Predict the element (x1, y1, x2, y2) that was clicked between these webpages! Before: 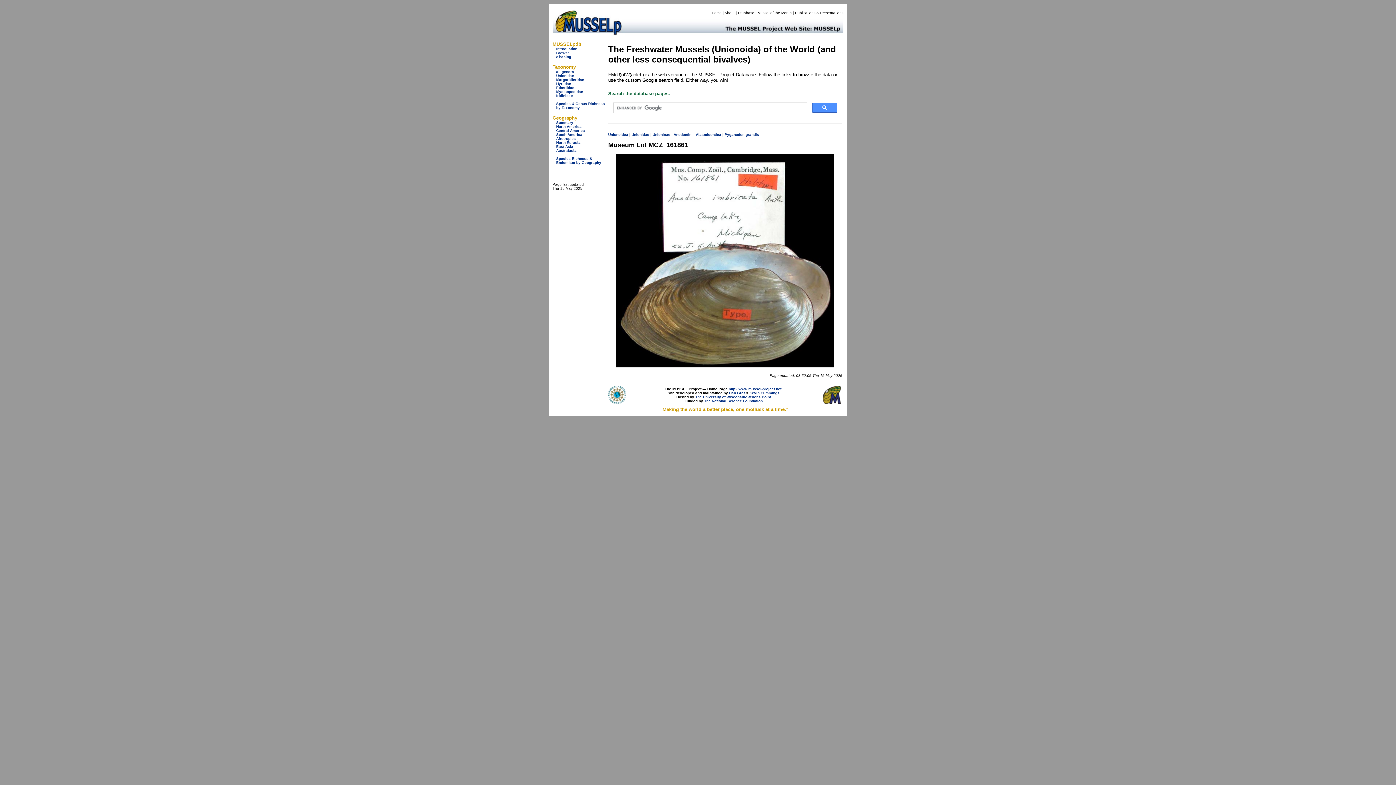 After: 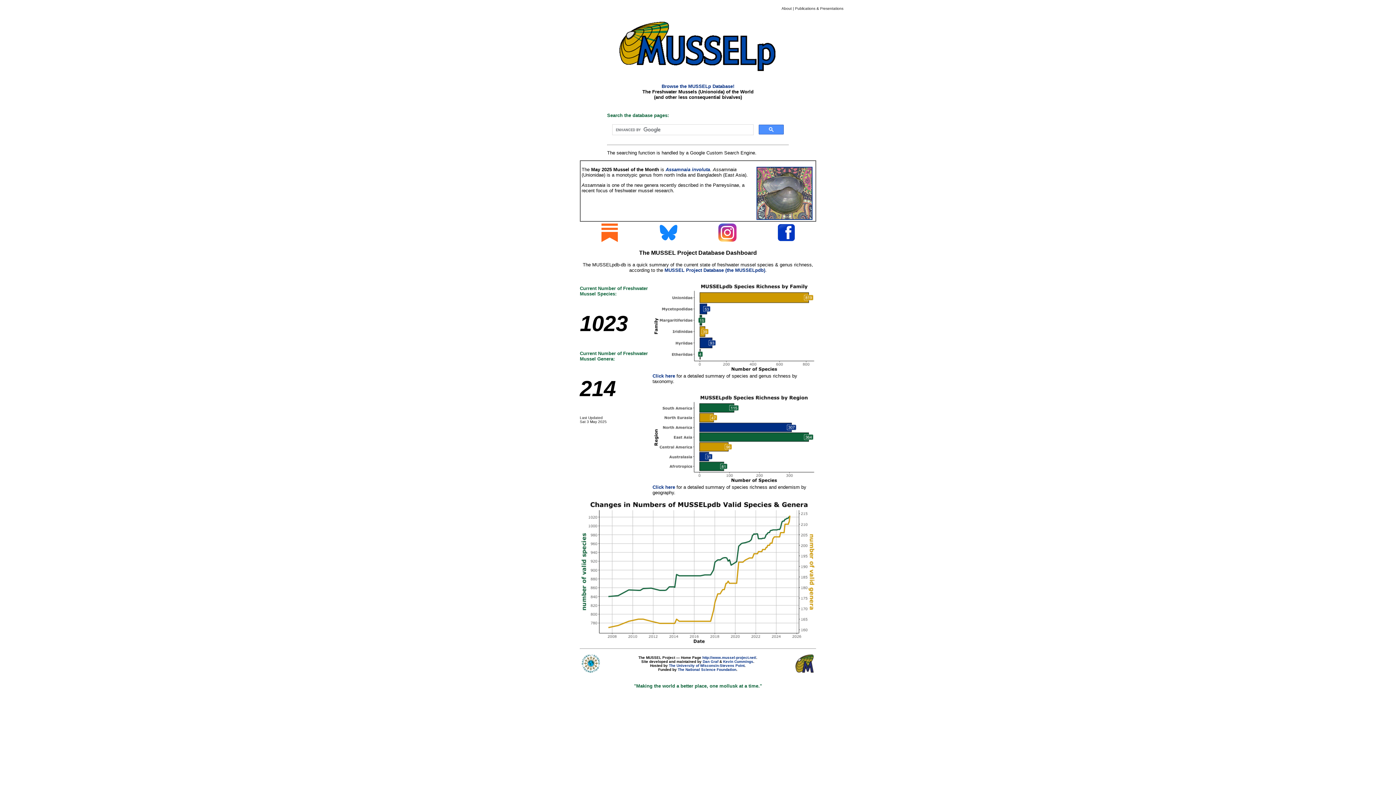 Action: bbox: (625, 30, 843, 37)